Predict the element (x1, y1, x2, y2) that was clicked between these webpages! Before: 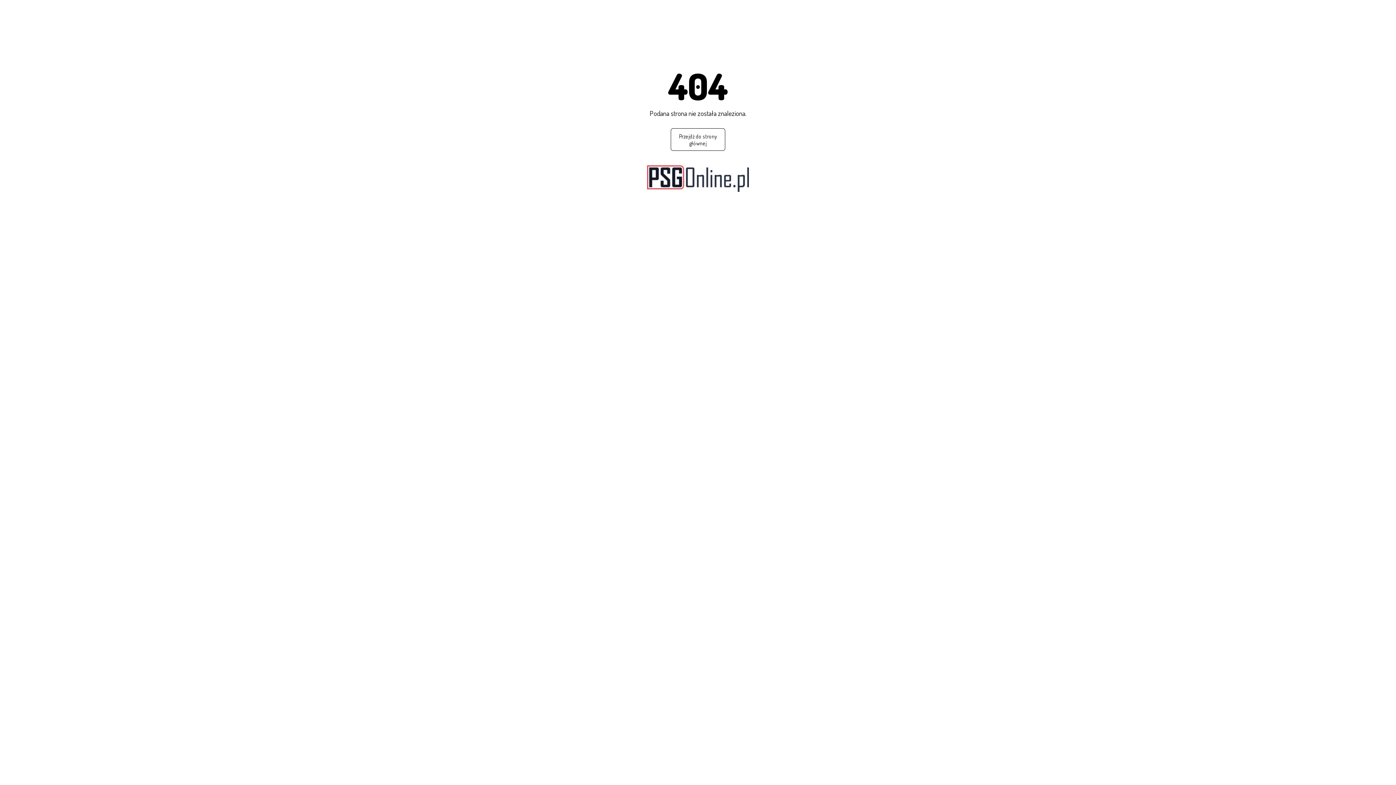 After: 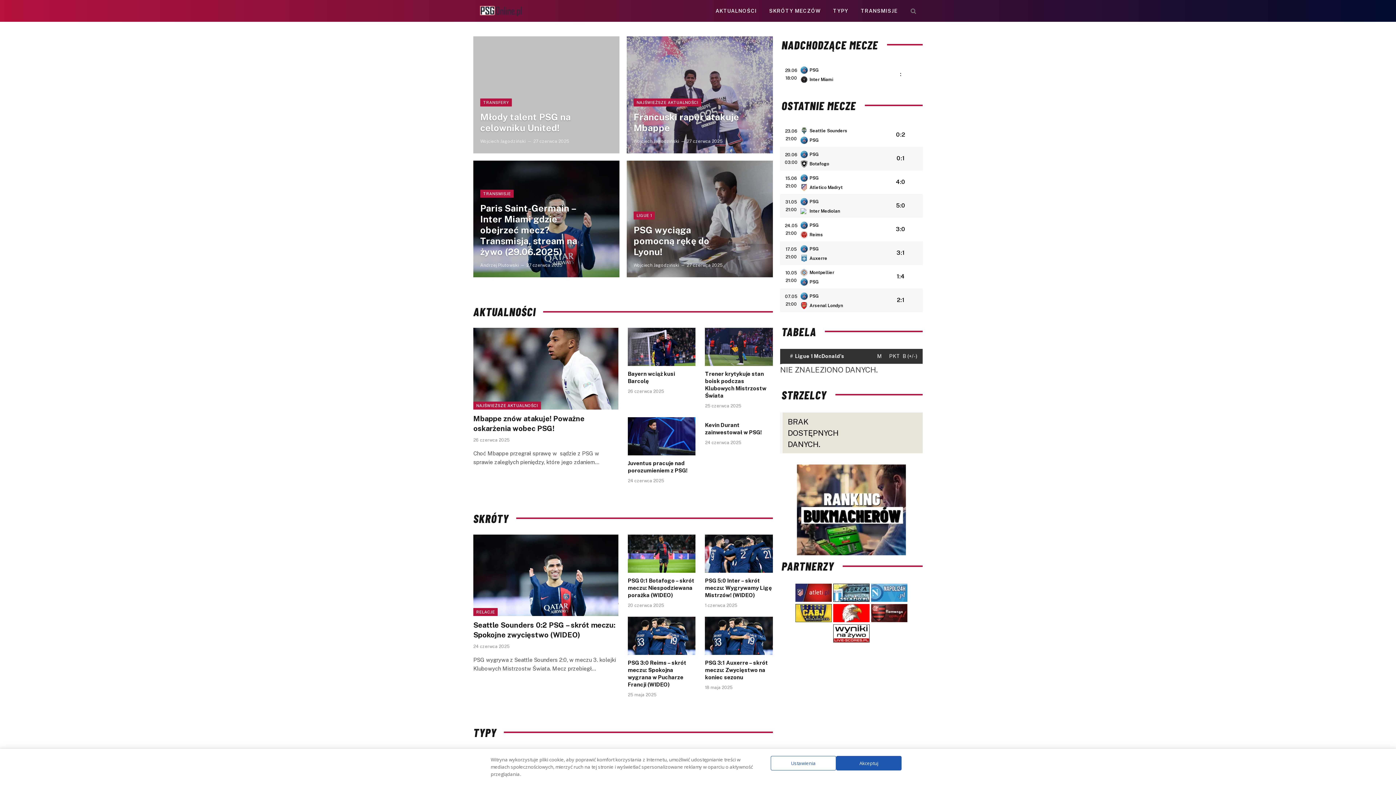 Action: label: Przejdź do strony głównej bbox: (627, 128, 769, 150)